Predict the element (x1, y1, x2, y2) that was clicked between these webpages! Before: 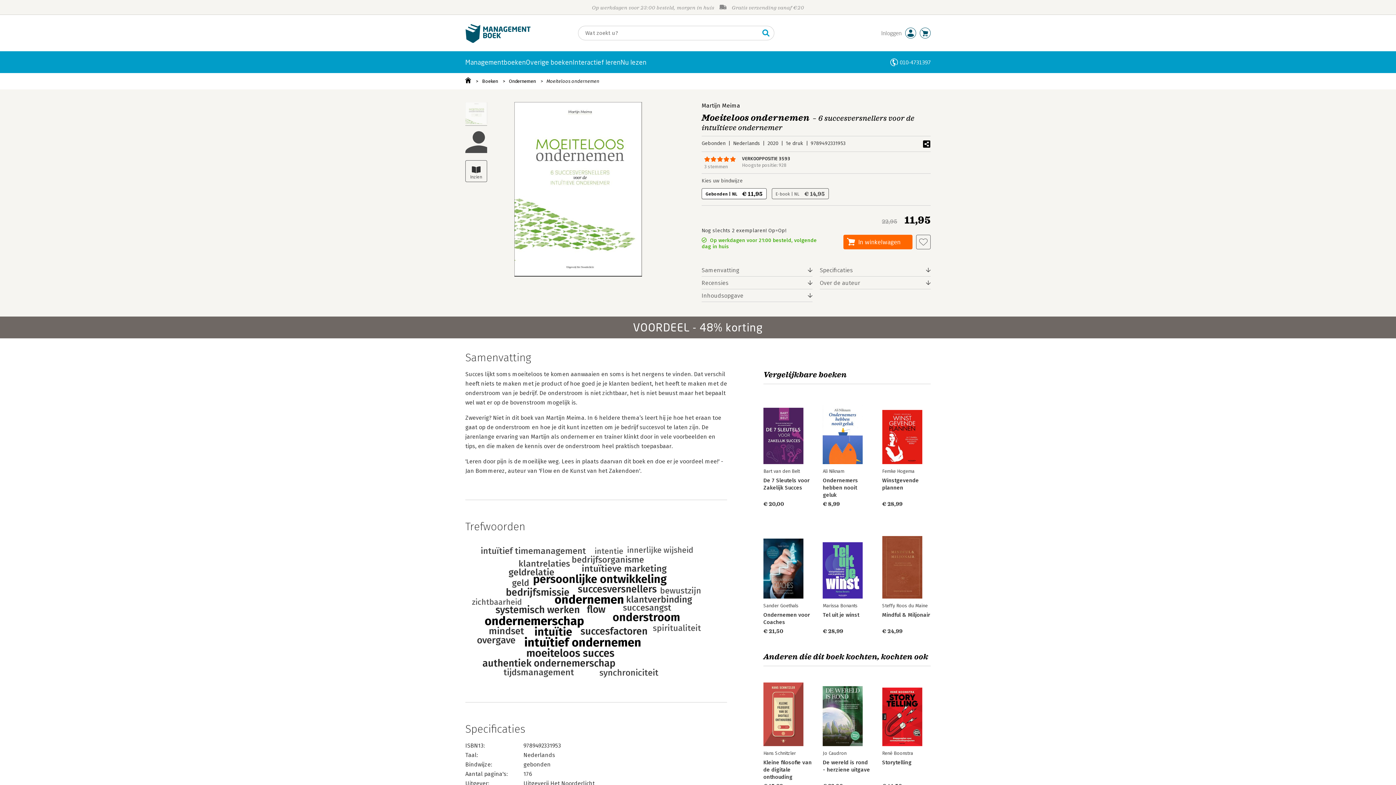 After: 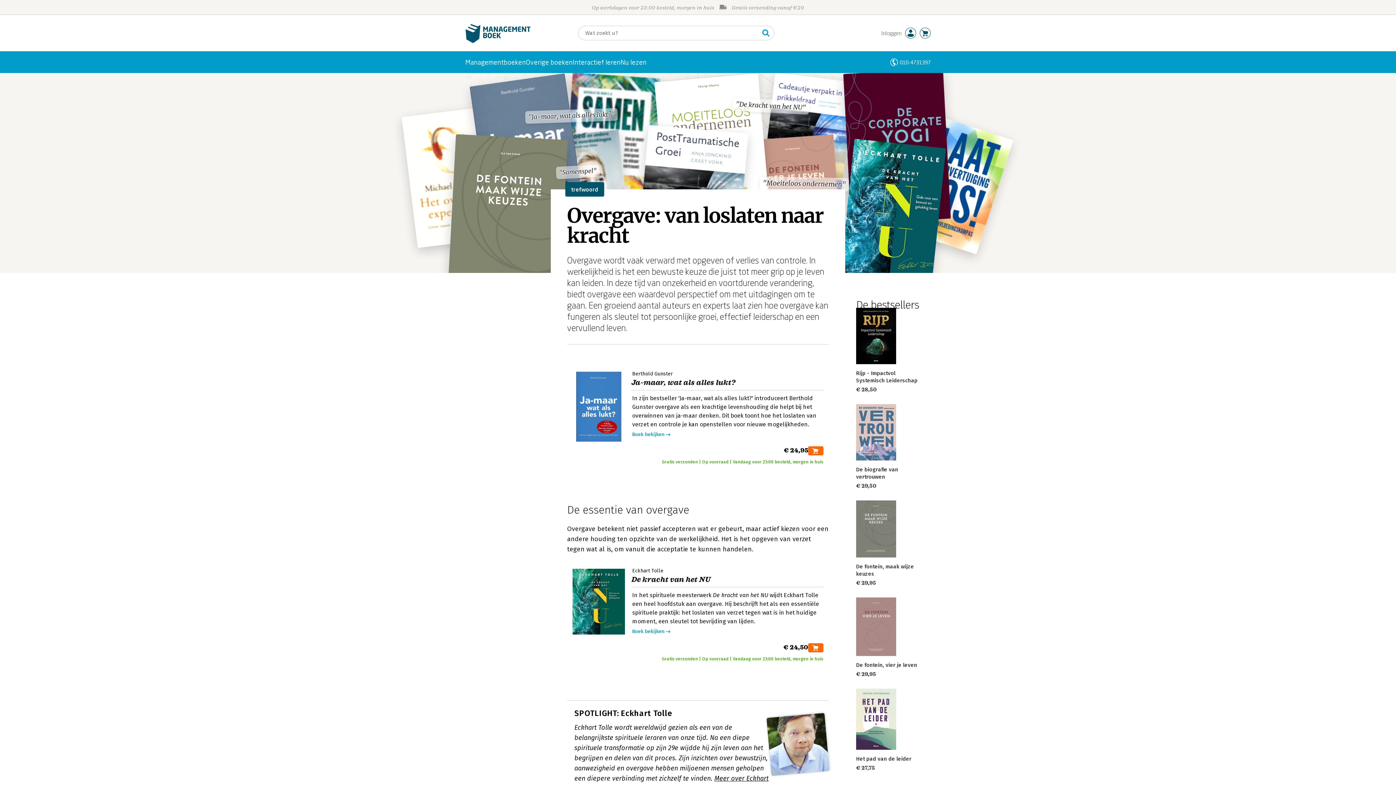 Action: bbox: (477, 634, 515, 646)